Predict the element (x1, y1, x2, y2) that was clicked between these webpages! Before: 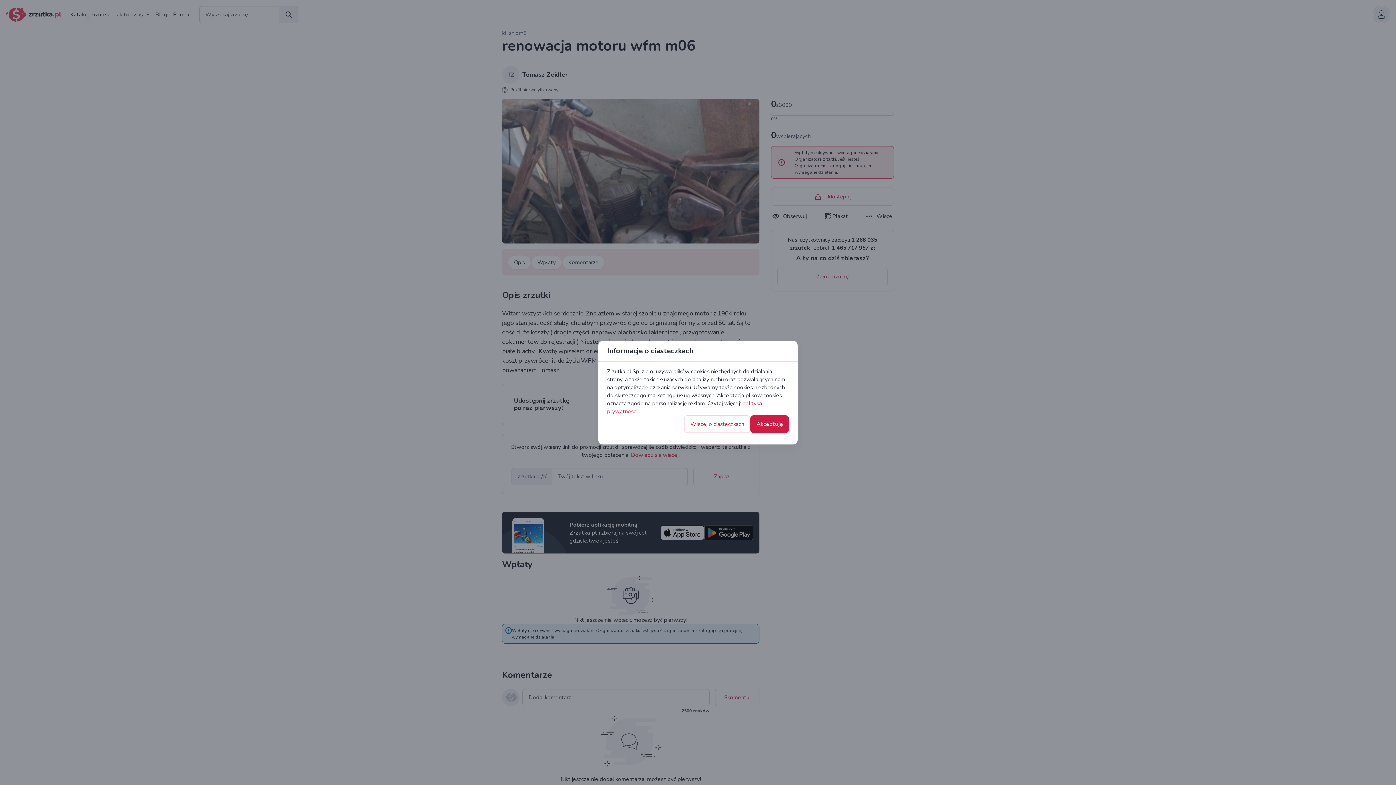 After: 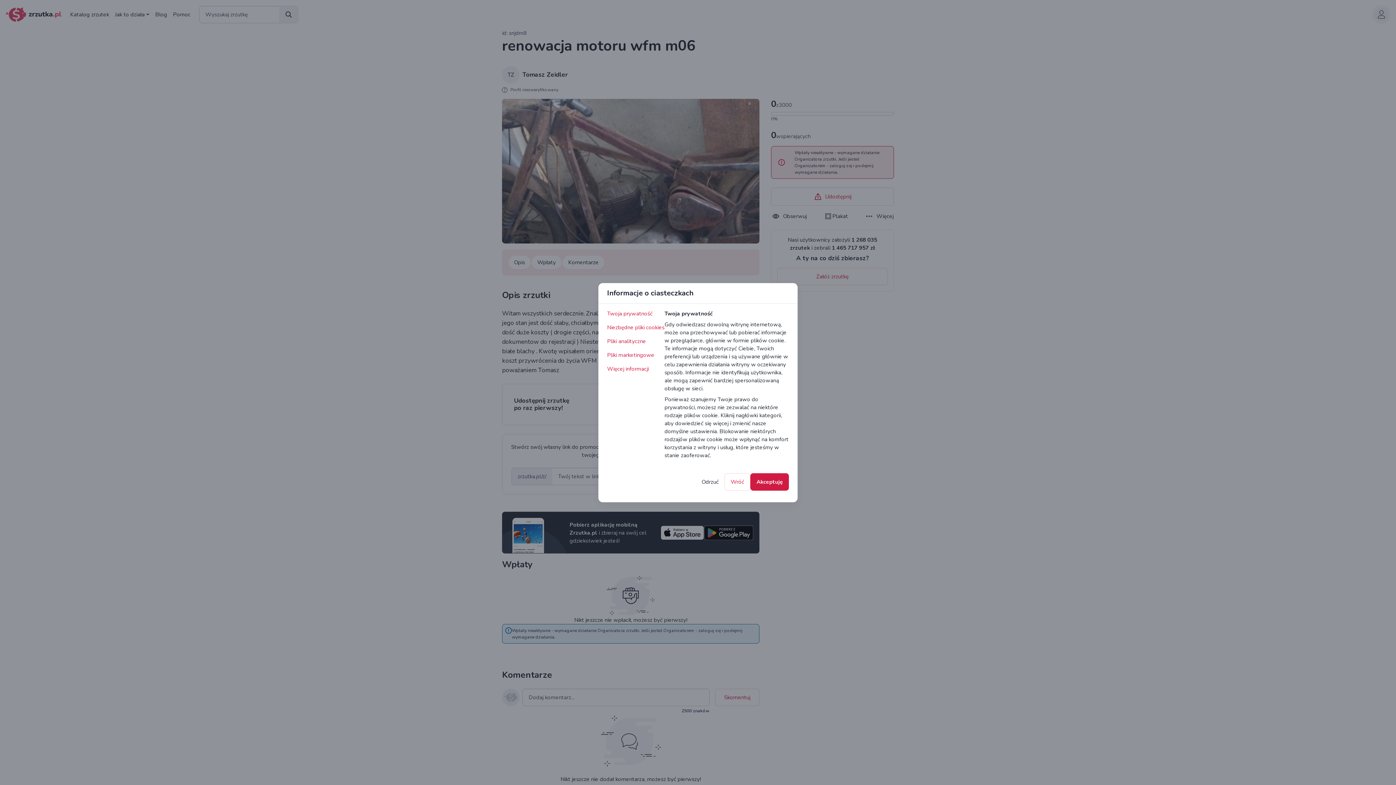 Action: label: Więcej o ciasteczkach bbox: (684, 415, 750, 432)